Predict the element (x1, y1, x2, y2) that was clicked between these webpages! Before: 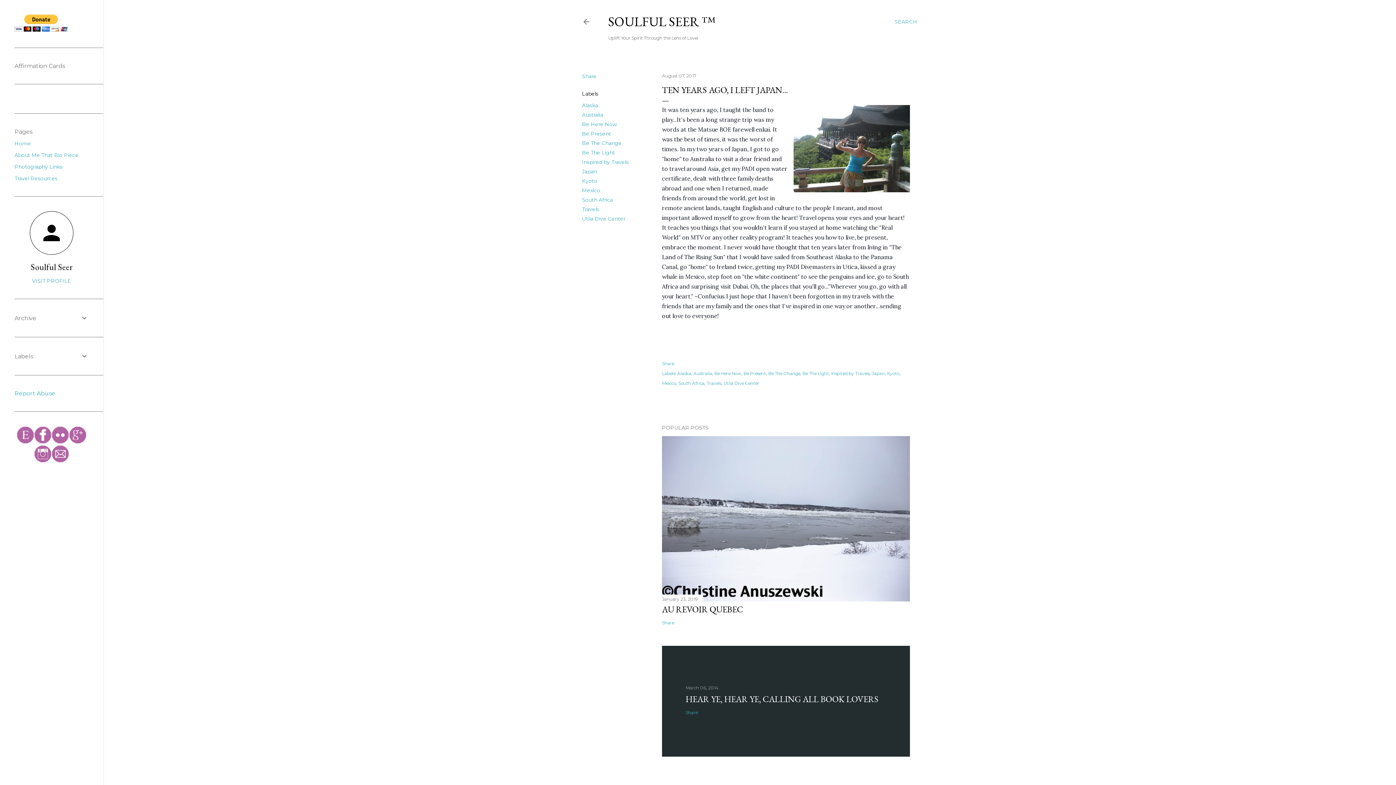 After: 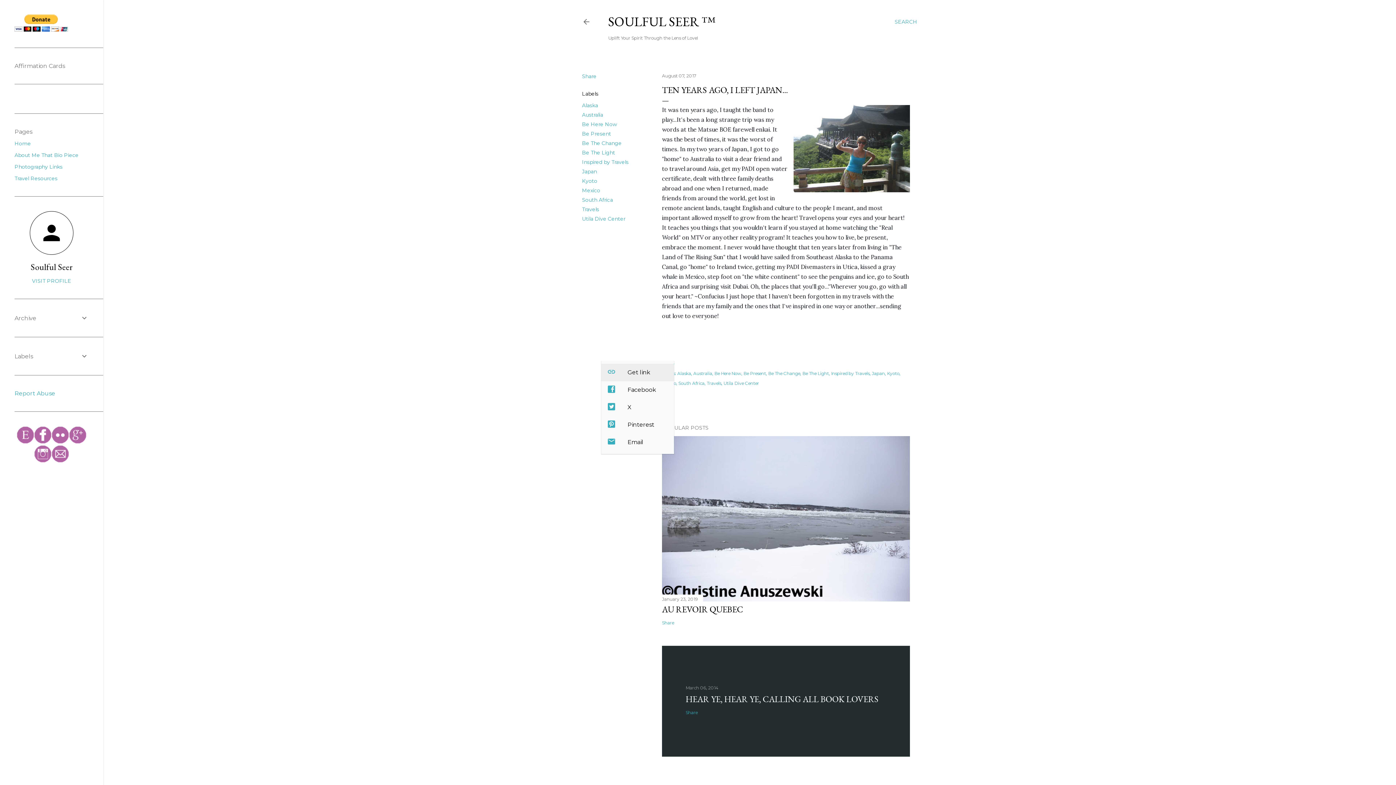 Action: label: Share bbox: (662, 361, 674, 366)